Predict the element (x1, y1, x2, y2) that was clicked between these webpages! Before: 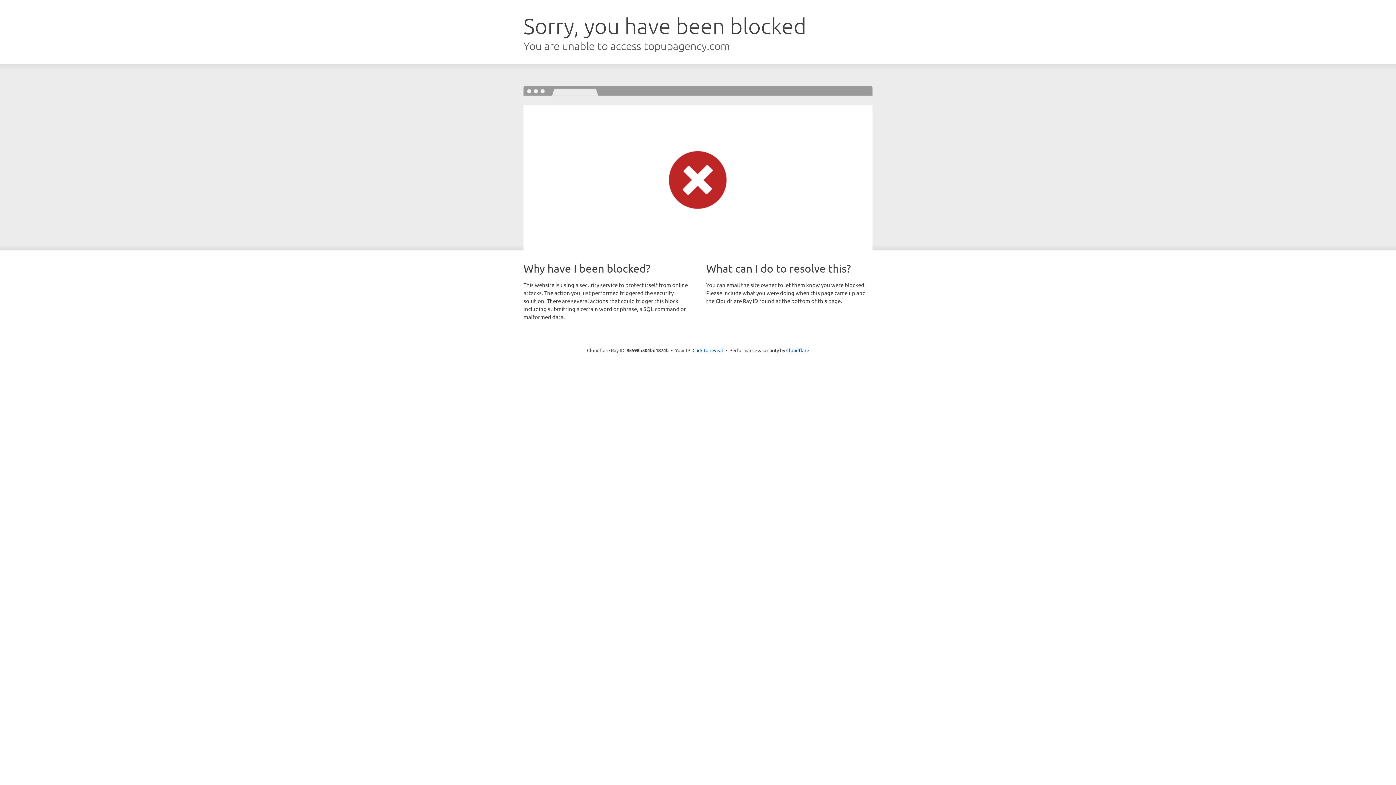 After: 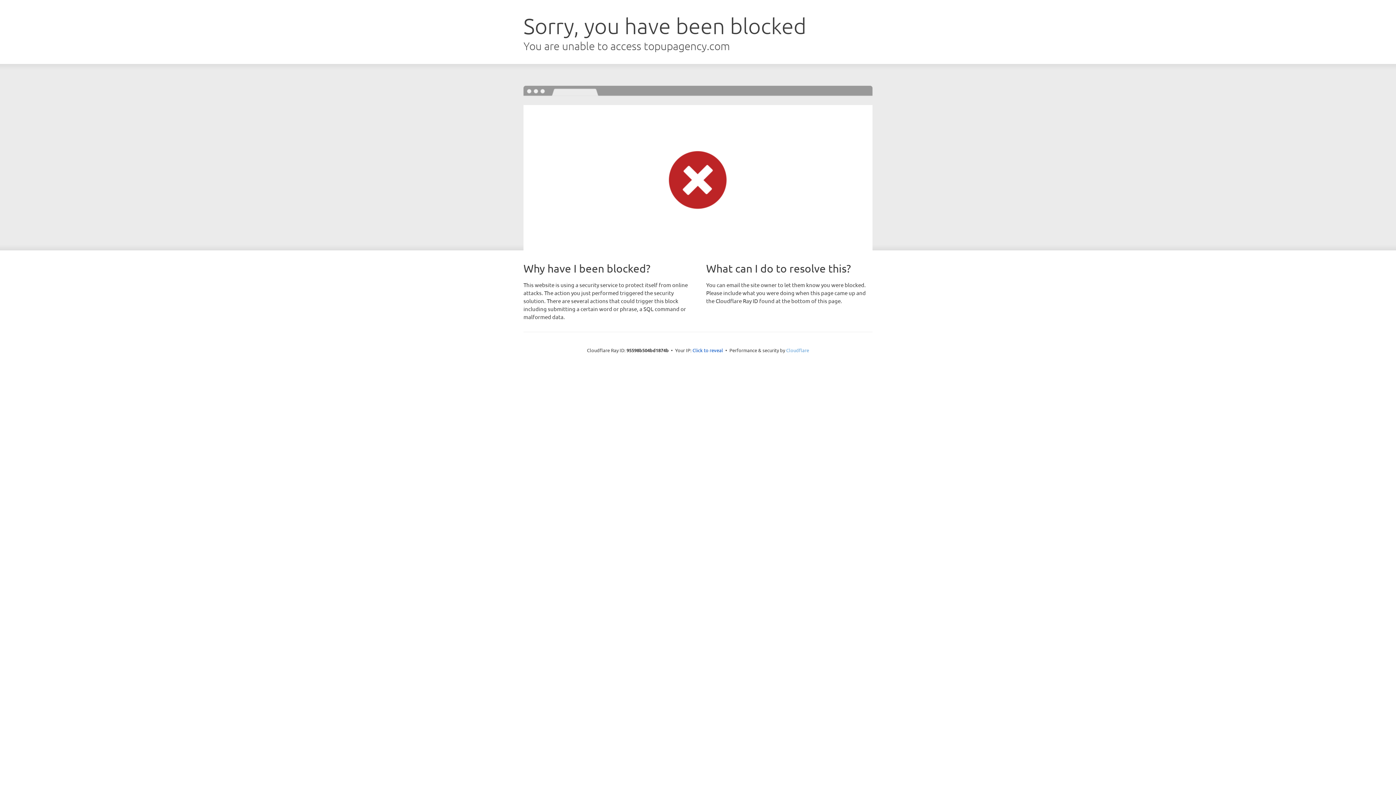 Action: bbox: (786, 347, 809, 353) label: Cloudflare